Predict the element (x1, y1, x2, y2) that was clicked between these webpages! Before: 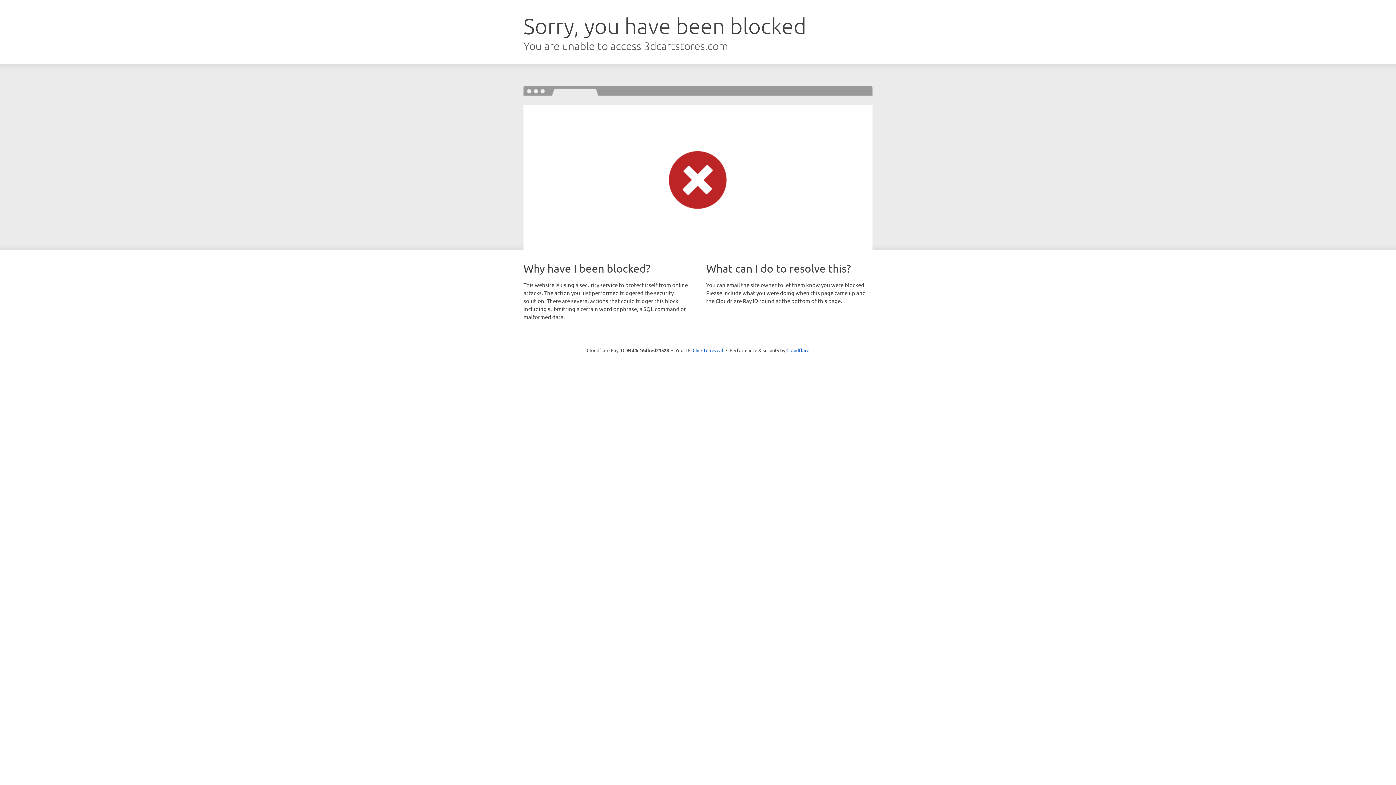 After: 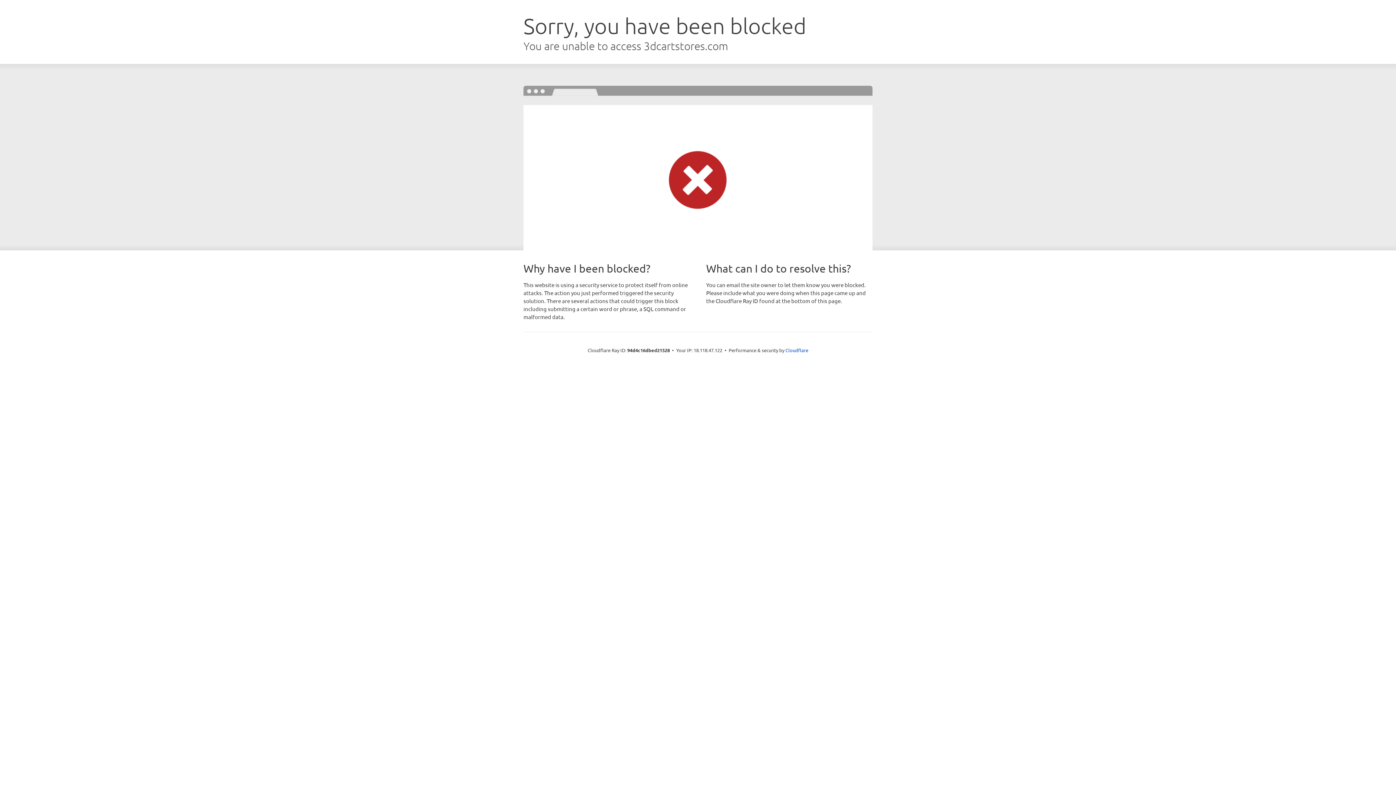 Action: label: Click to reveal bbox: (692, 346, 723, 353)